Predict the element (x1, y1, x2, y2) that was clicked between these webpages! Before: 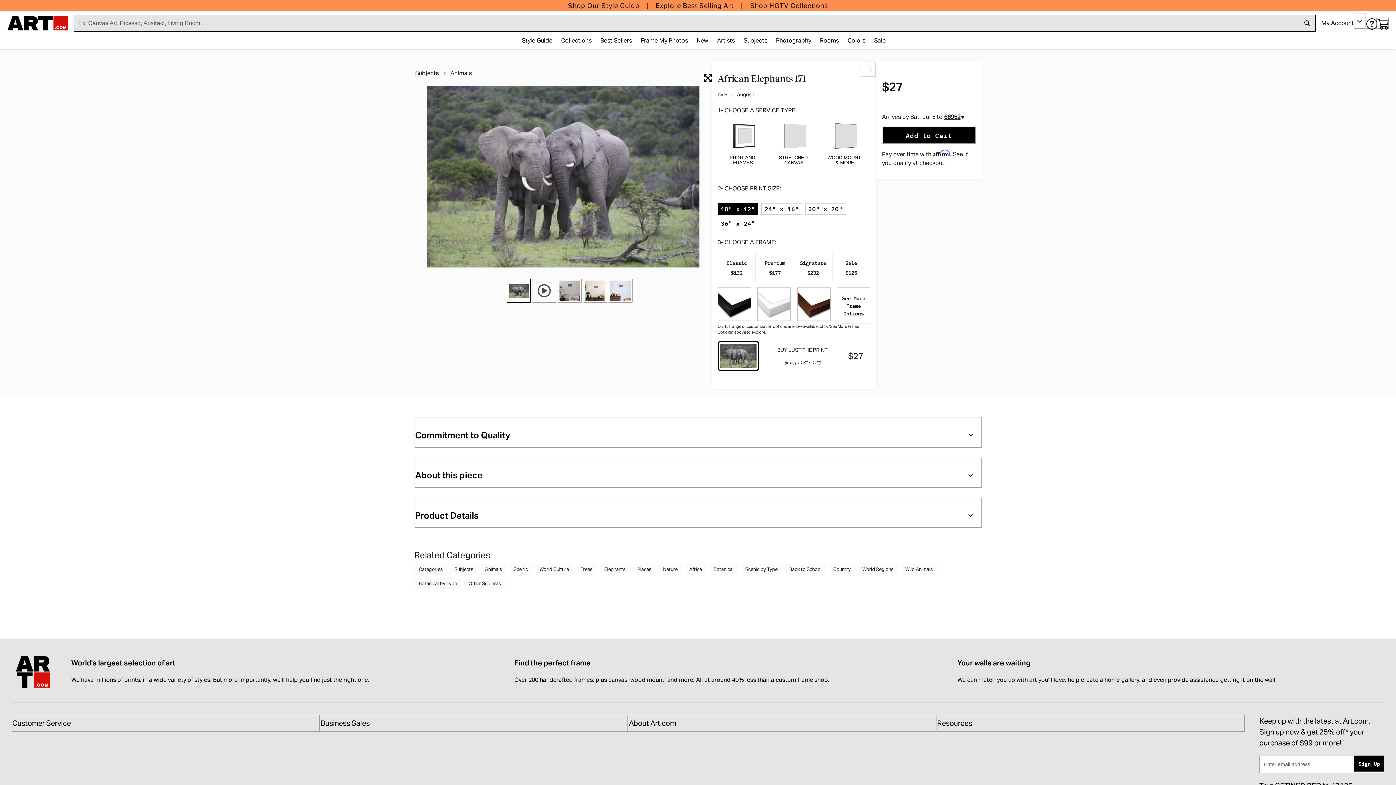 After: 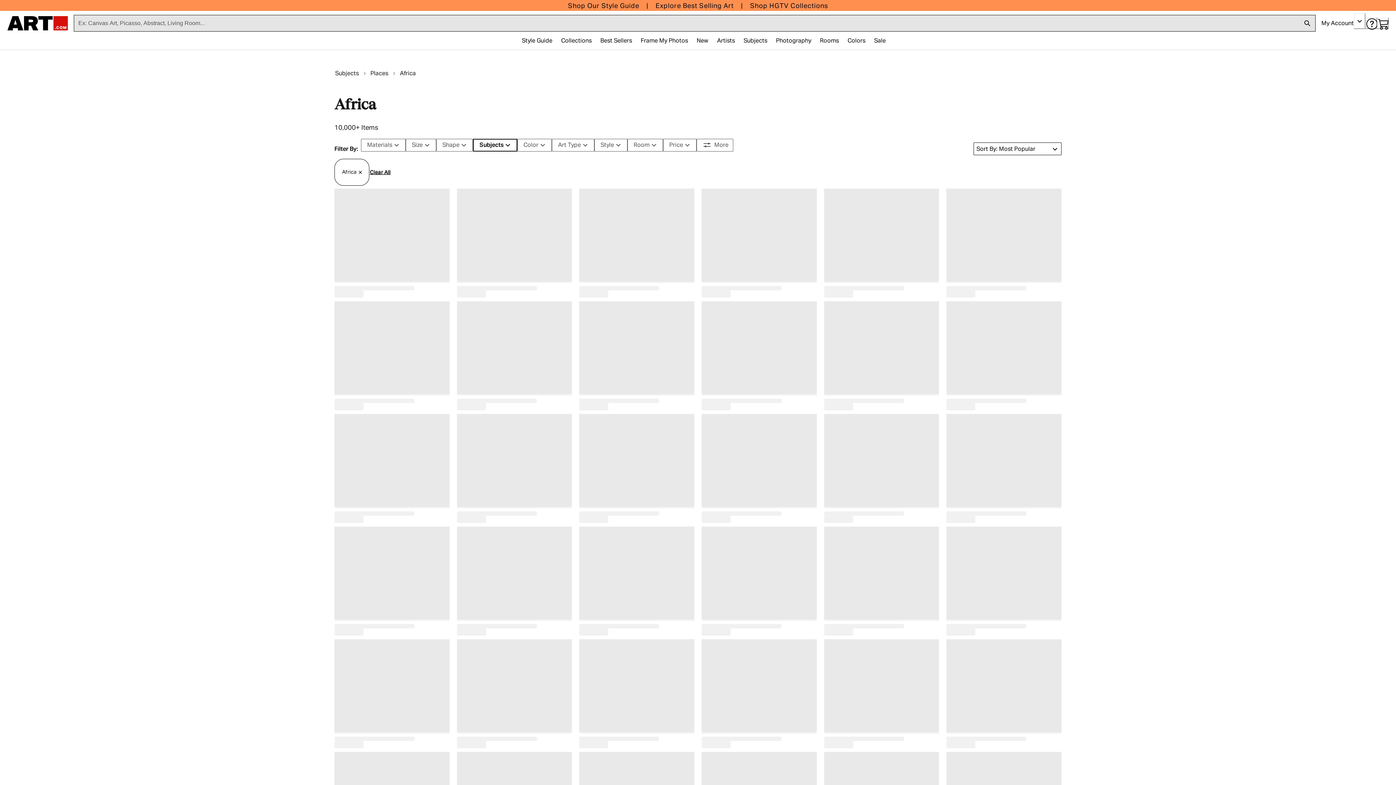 Action: label: Africa bbox: (685, 563, 706, 575)